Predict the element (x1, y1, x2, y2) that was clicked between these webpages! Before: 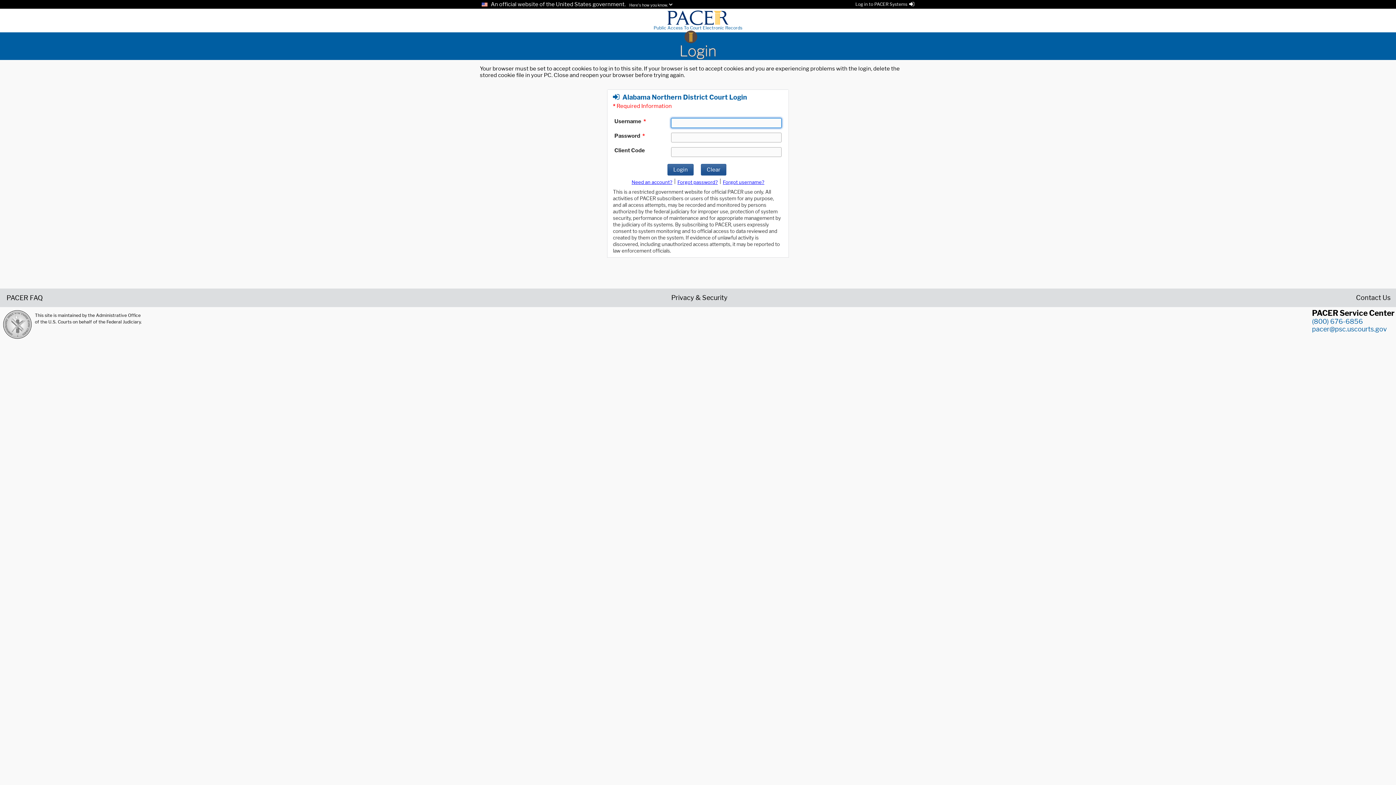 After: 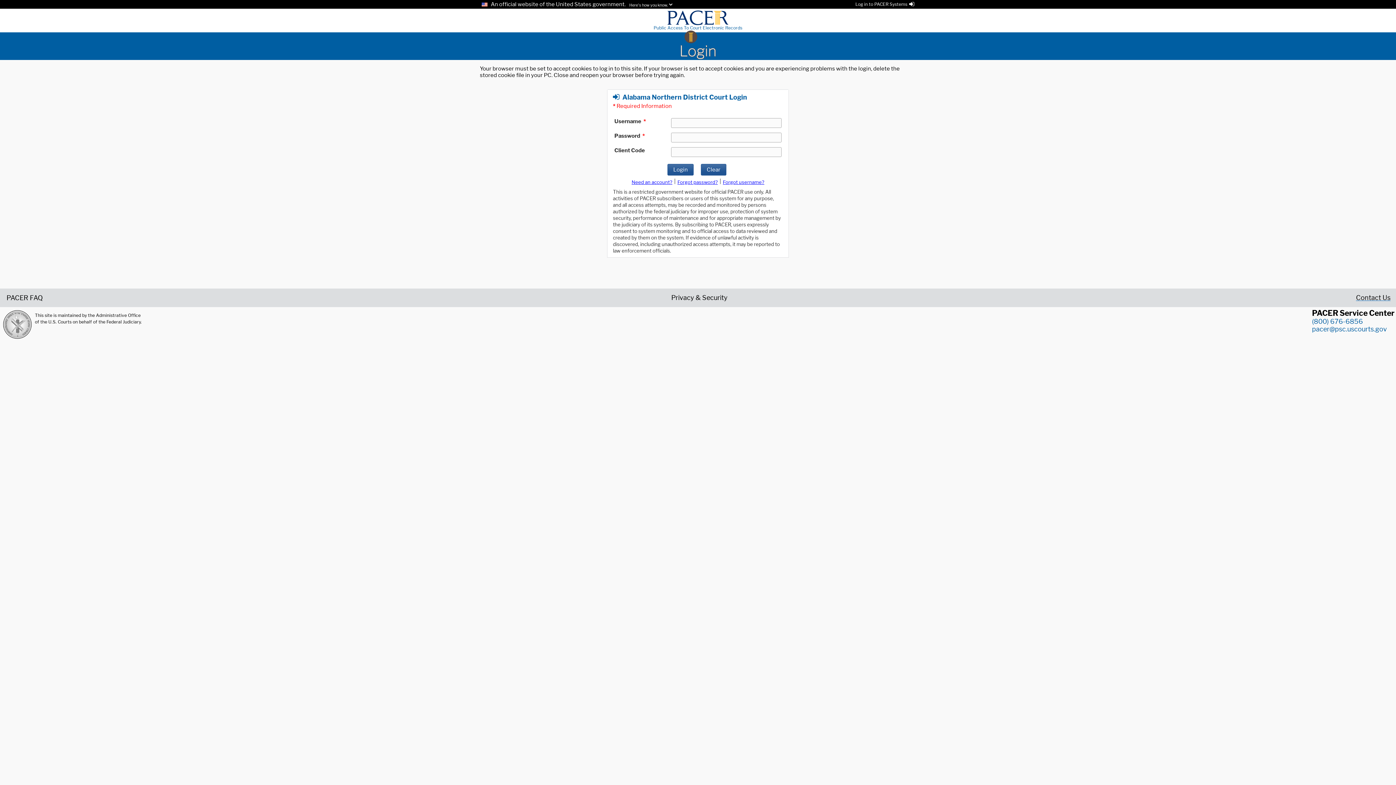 Action: bbox: (1356, 294, 1390, 300) label: Contact Us